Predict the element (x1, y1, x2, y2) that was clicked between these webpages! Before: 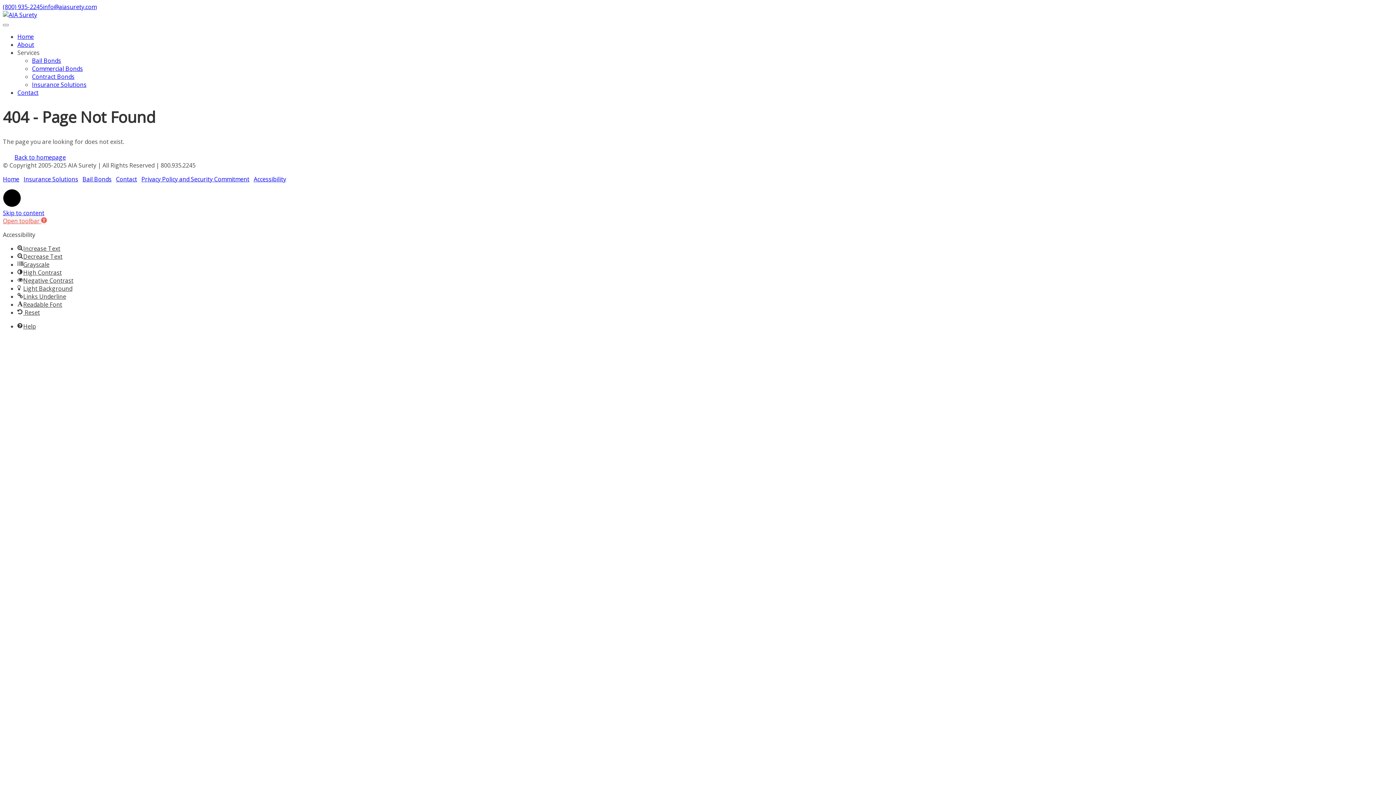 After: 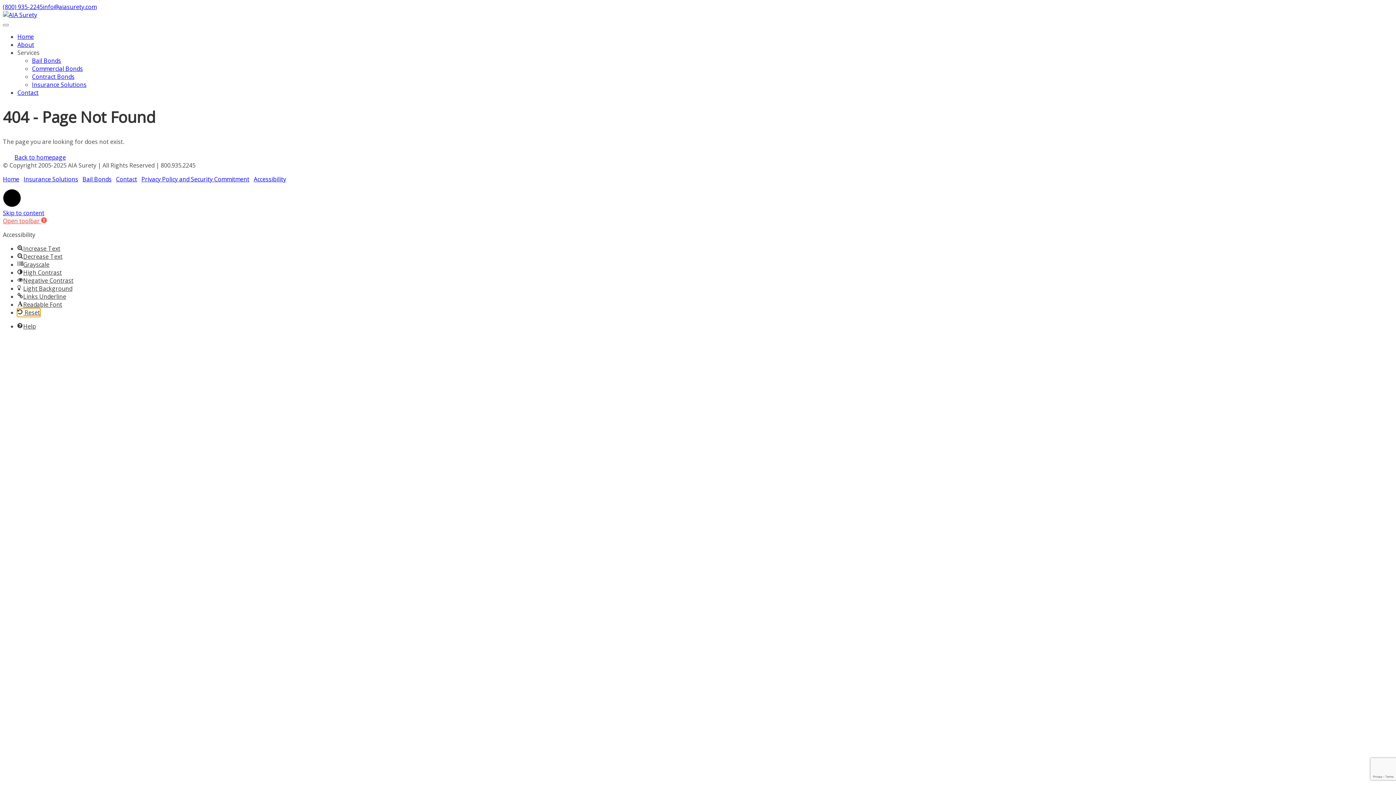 Action: label:  Reset bbox: (17, 308, 40, 316)